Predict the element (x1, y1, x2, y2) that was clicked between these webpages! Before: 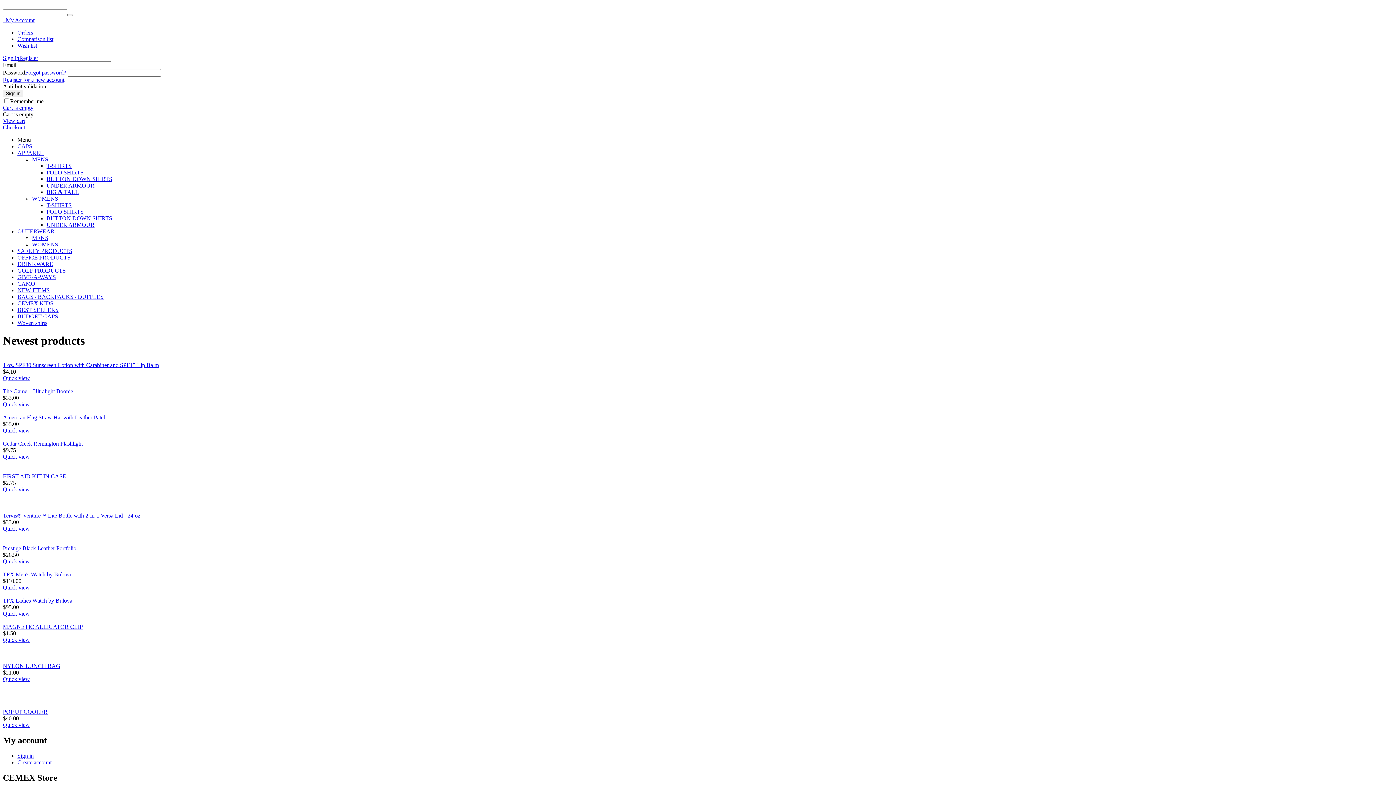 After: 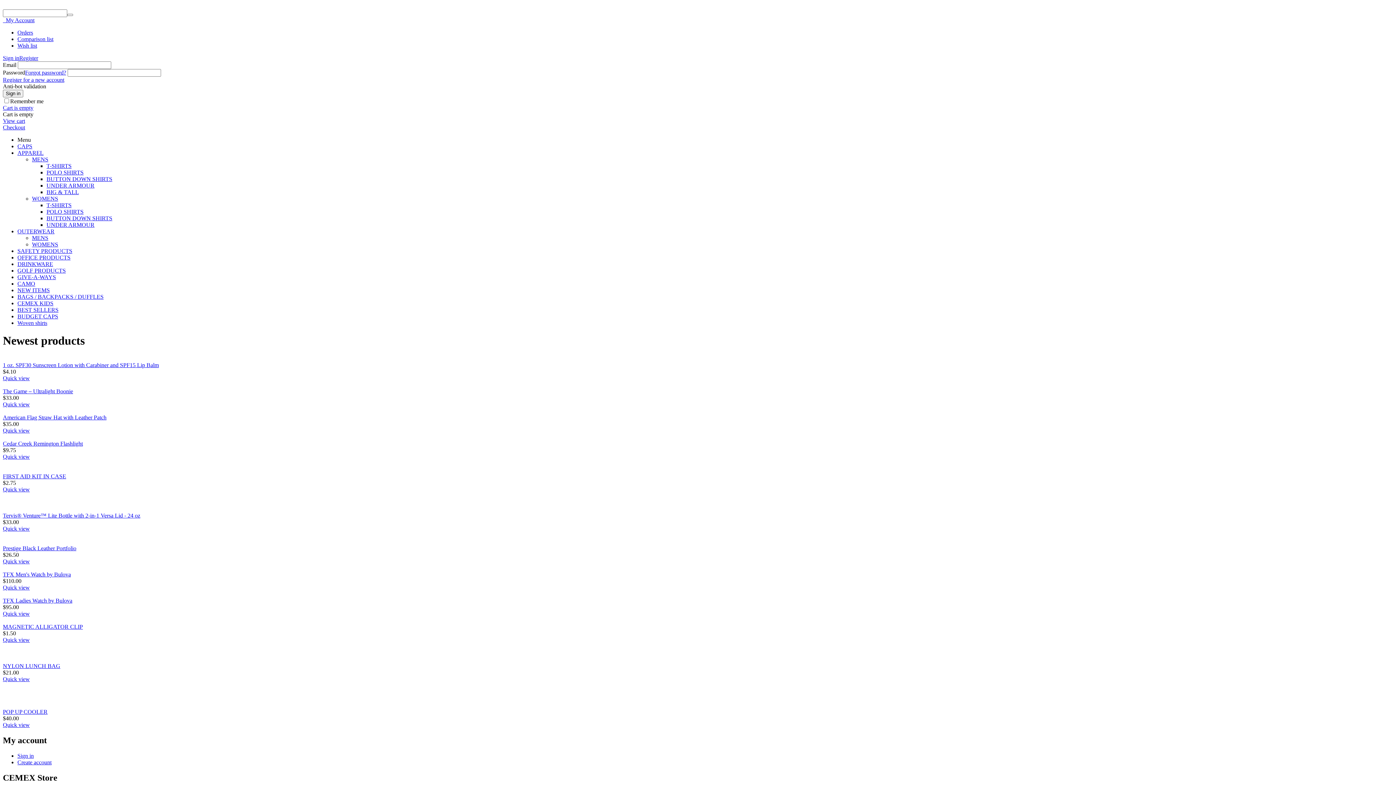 Action: bbox: (2, 117, 25, 124) label: View cart